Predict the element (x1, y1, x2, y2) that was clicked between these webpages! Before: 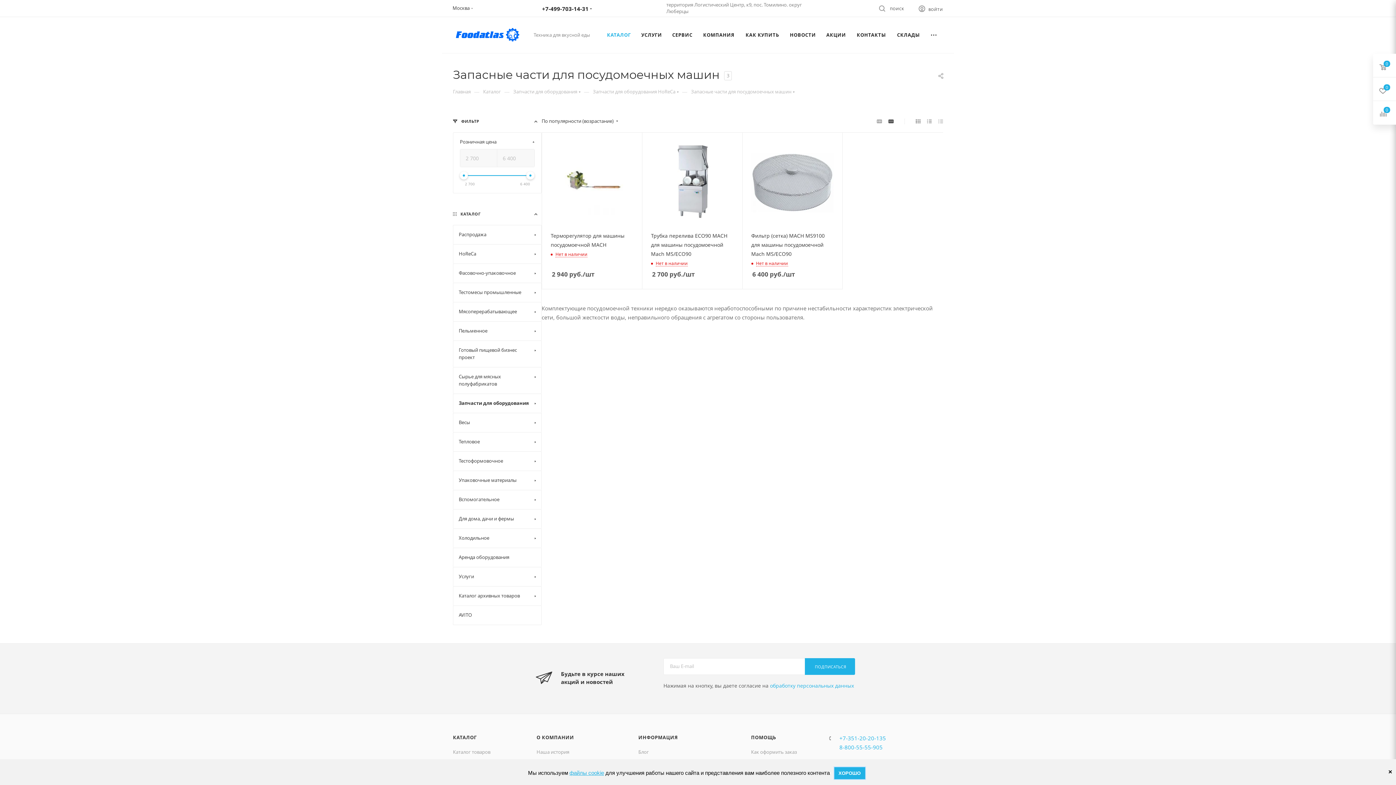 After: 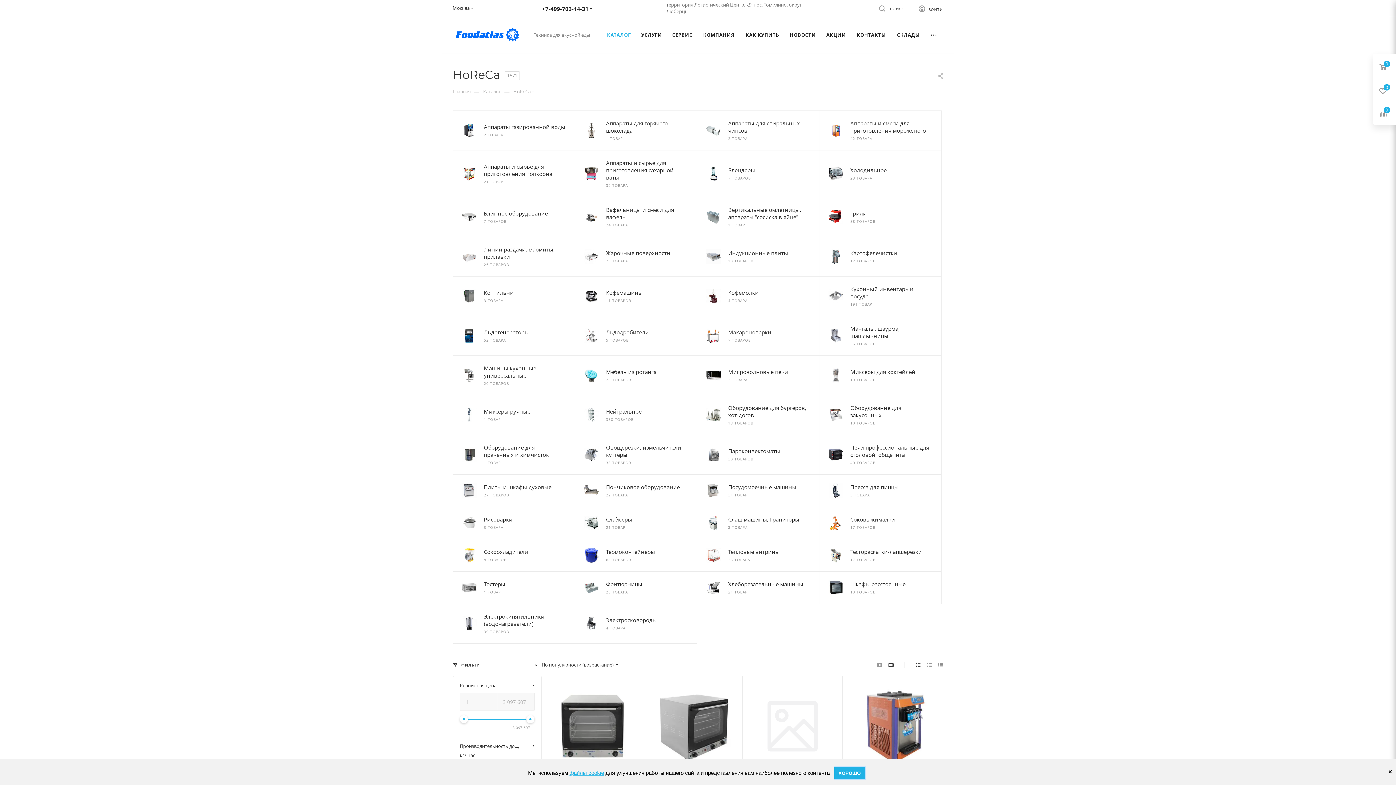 Action: bbox: (453, 244, 541, 263) label: HoReCa